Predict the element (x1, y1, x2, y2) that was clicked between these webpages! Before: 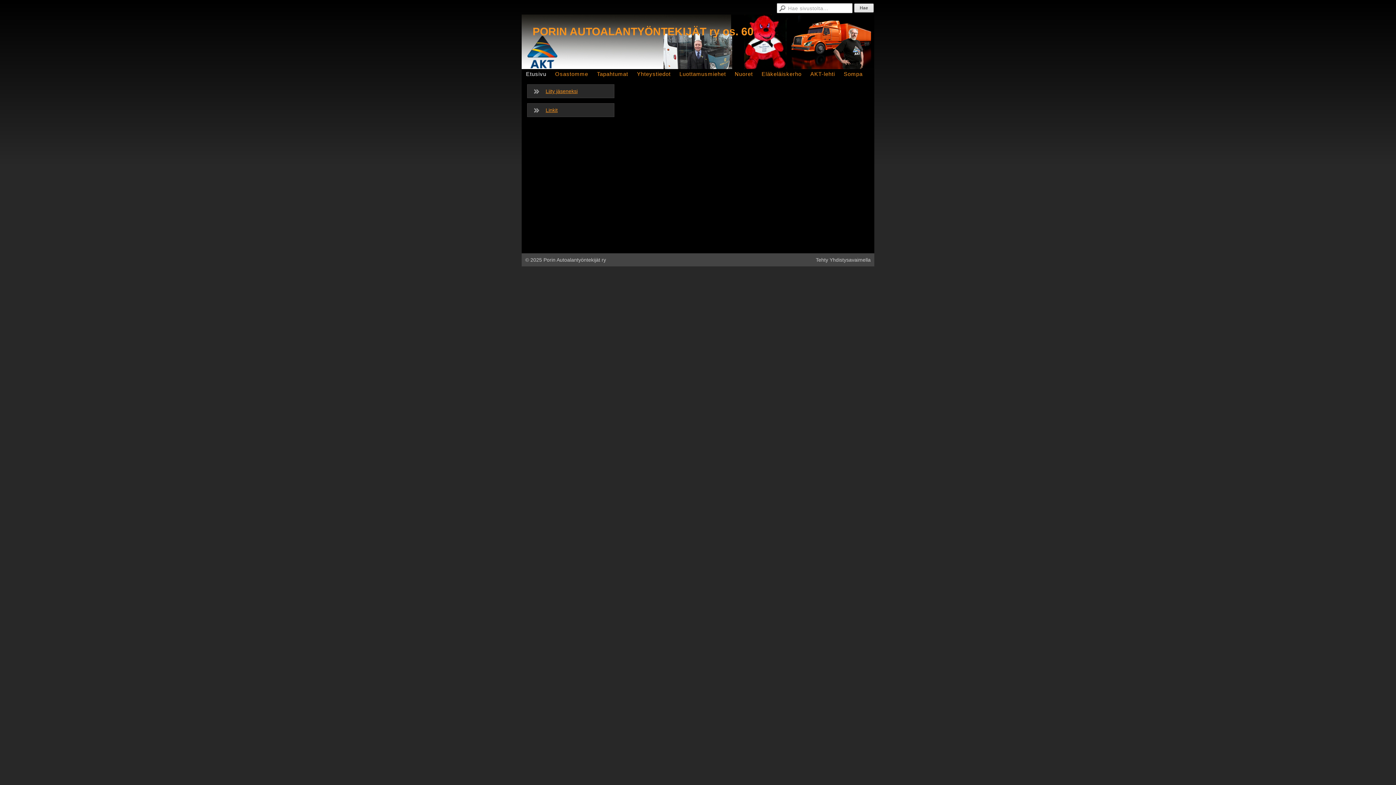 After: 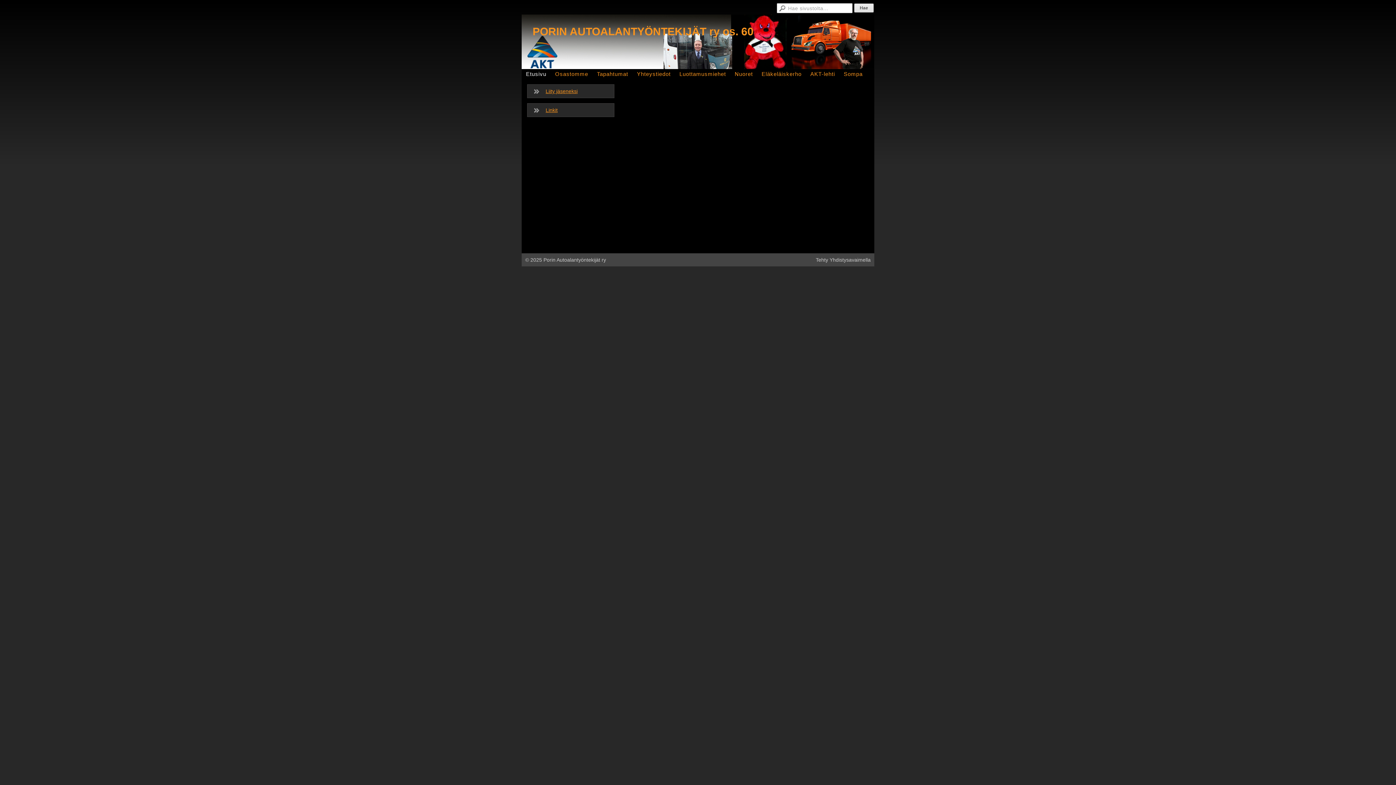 Action: bbox: (521, 69, 550, 78) label: Etusivu